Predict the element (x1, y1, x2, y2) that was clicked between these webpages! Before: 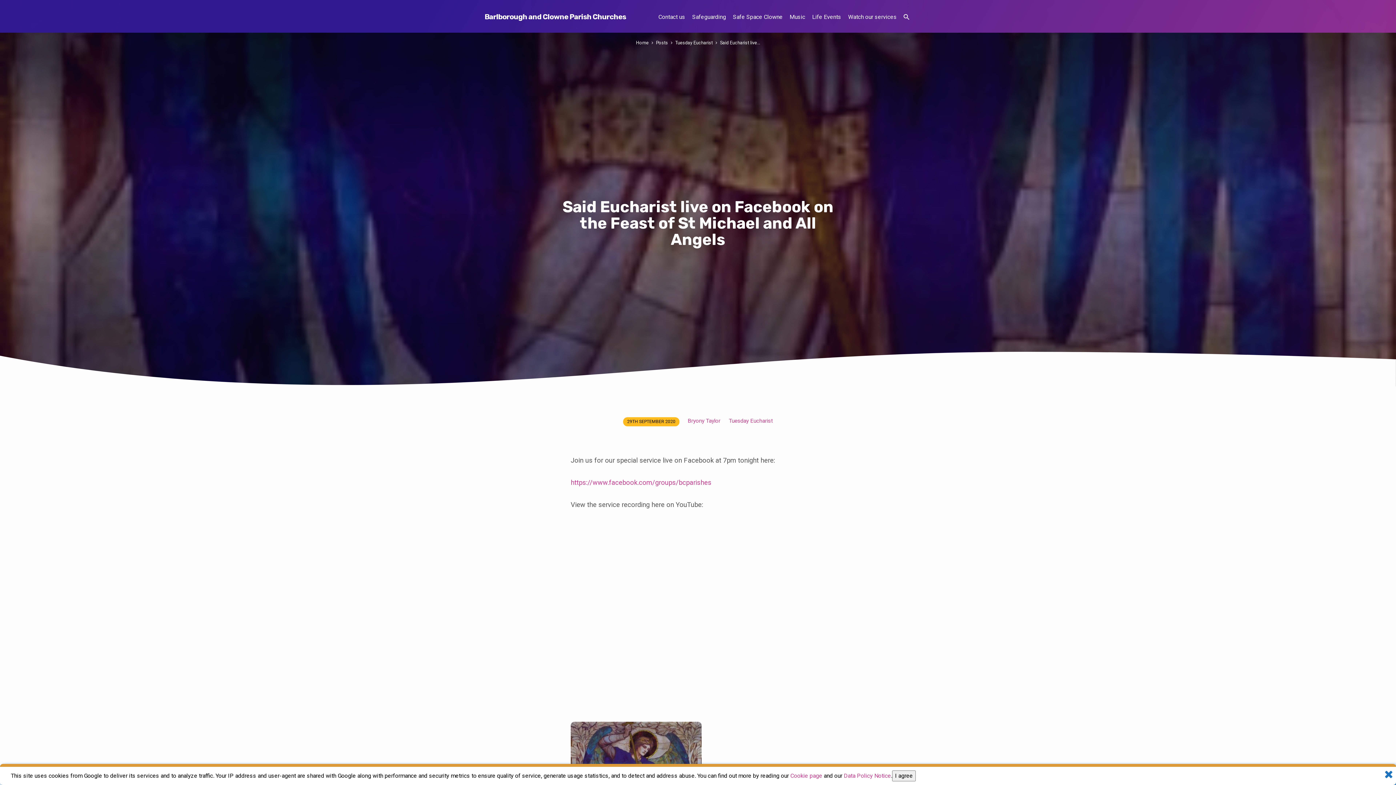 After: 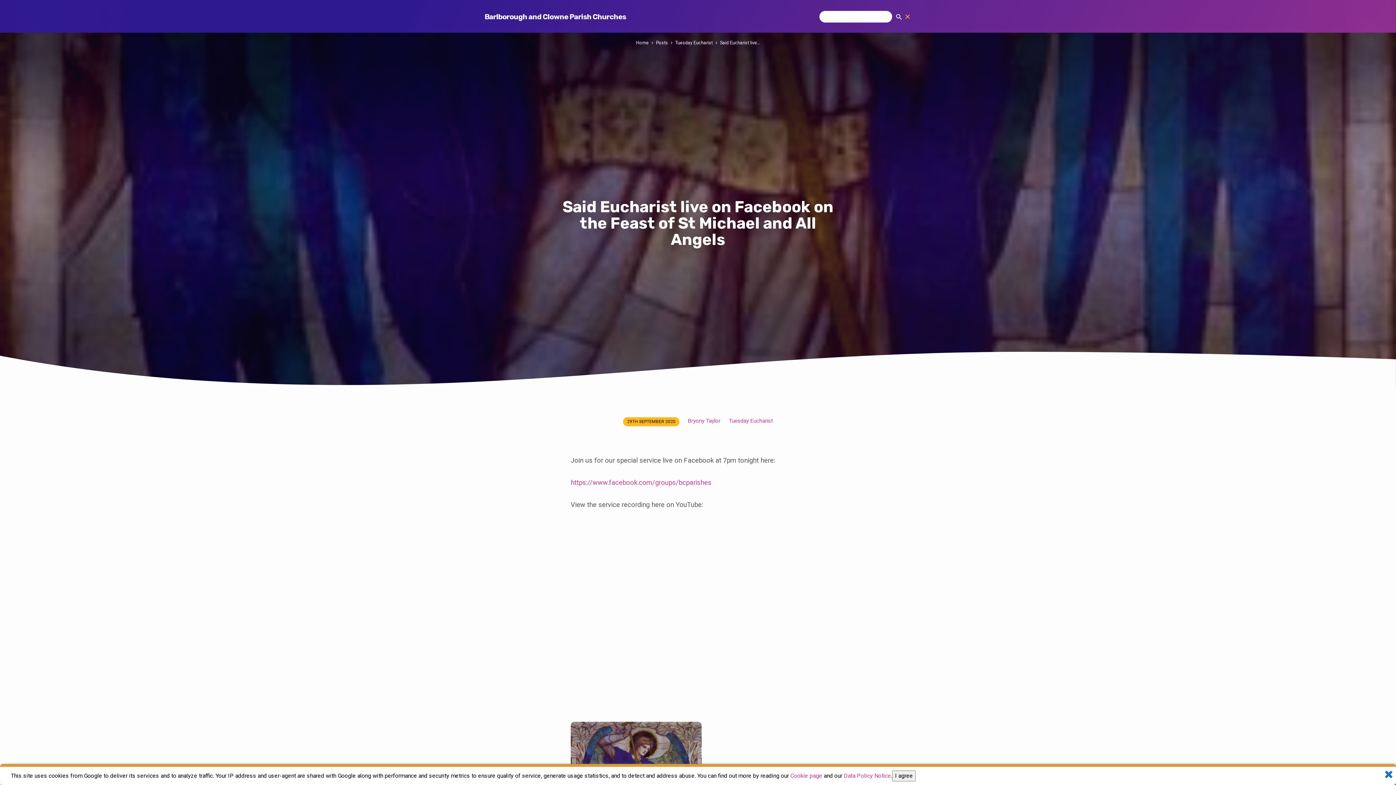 Action: bbox: (902, 12, 910, 21)